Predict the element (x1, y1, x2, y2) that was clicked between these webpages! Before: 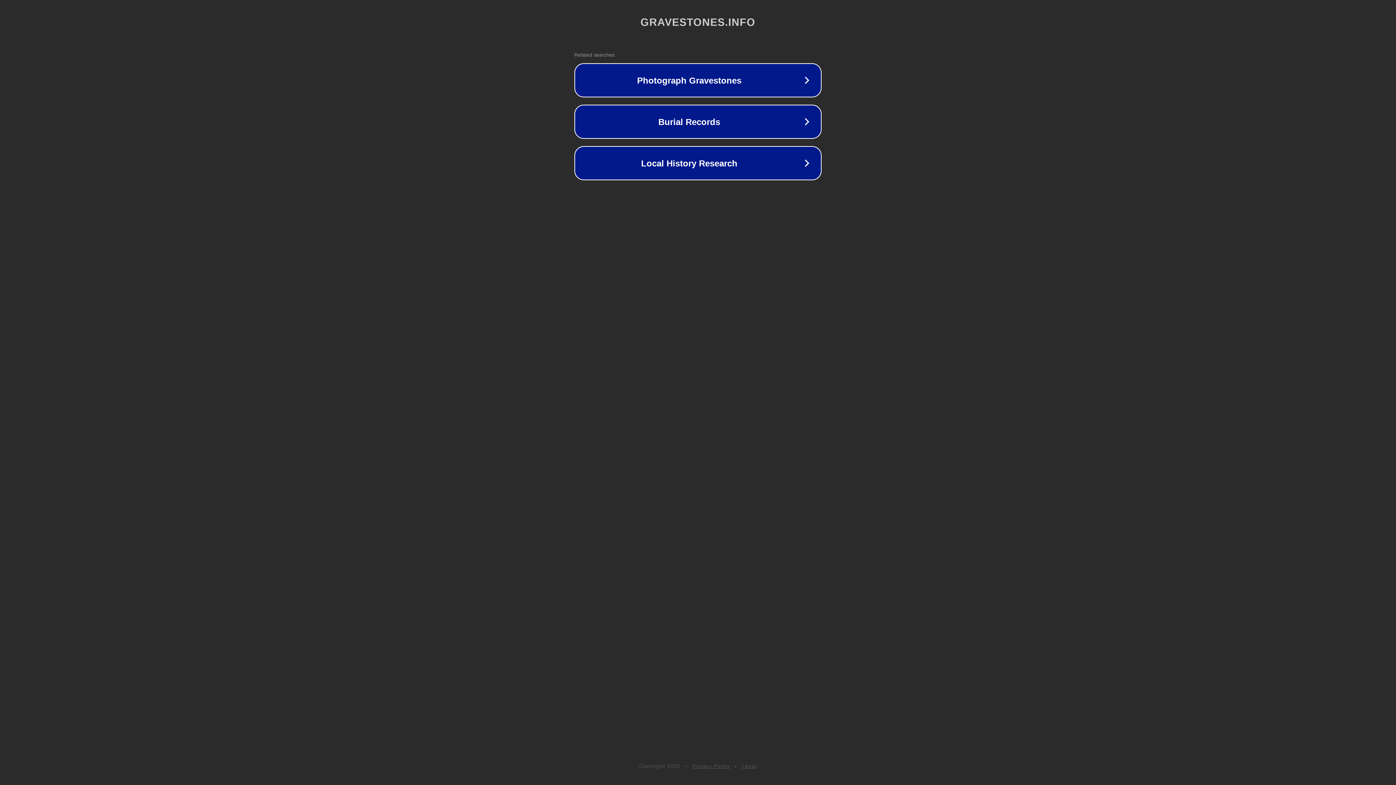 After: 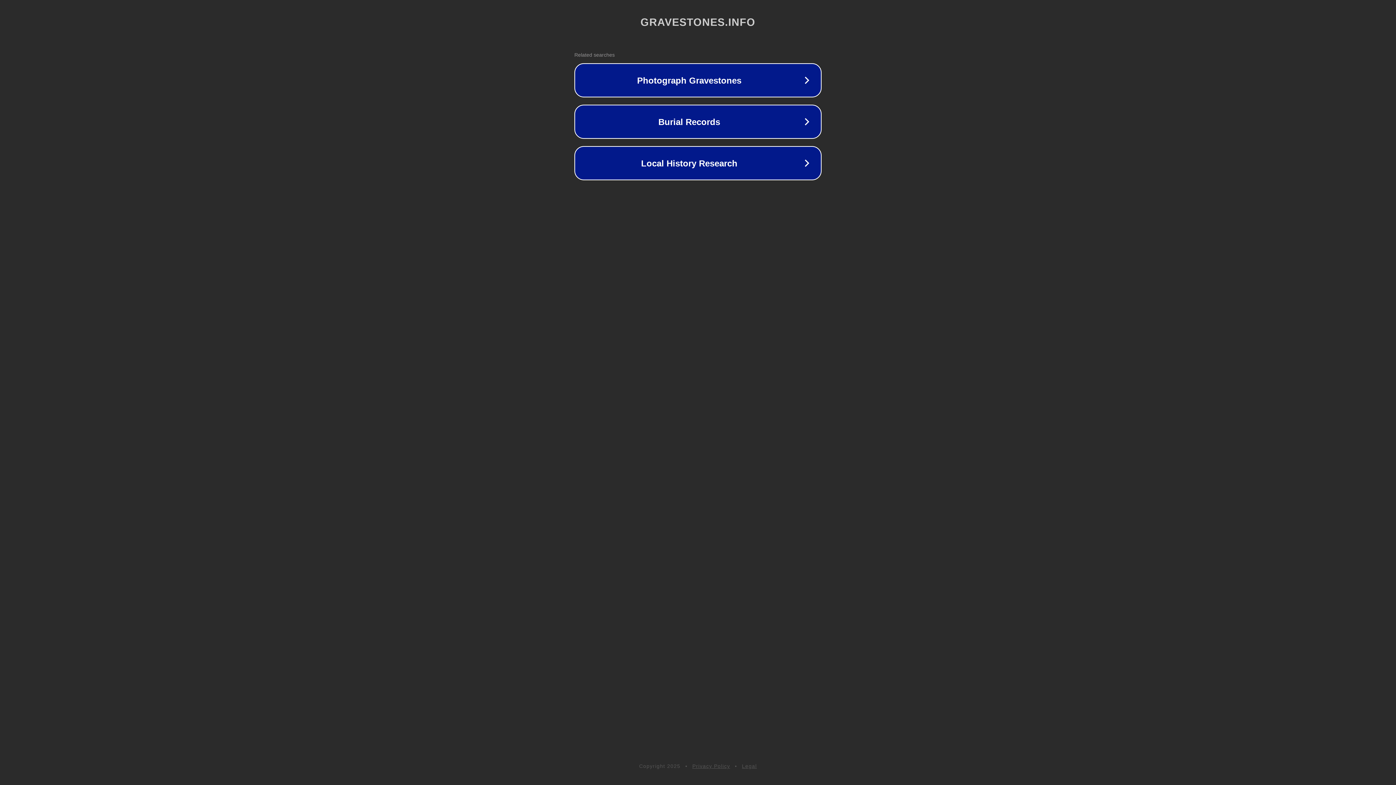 Action: label: Legal bbox: (742, 763, 757, 769)